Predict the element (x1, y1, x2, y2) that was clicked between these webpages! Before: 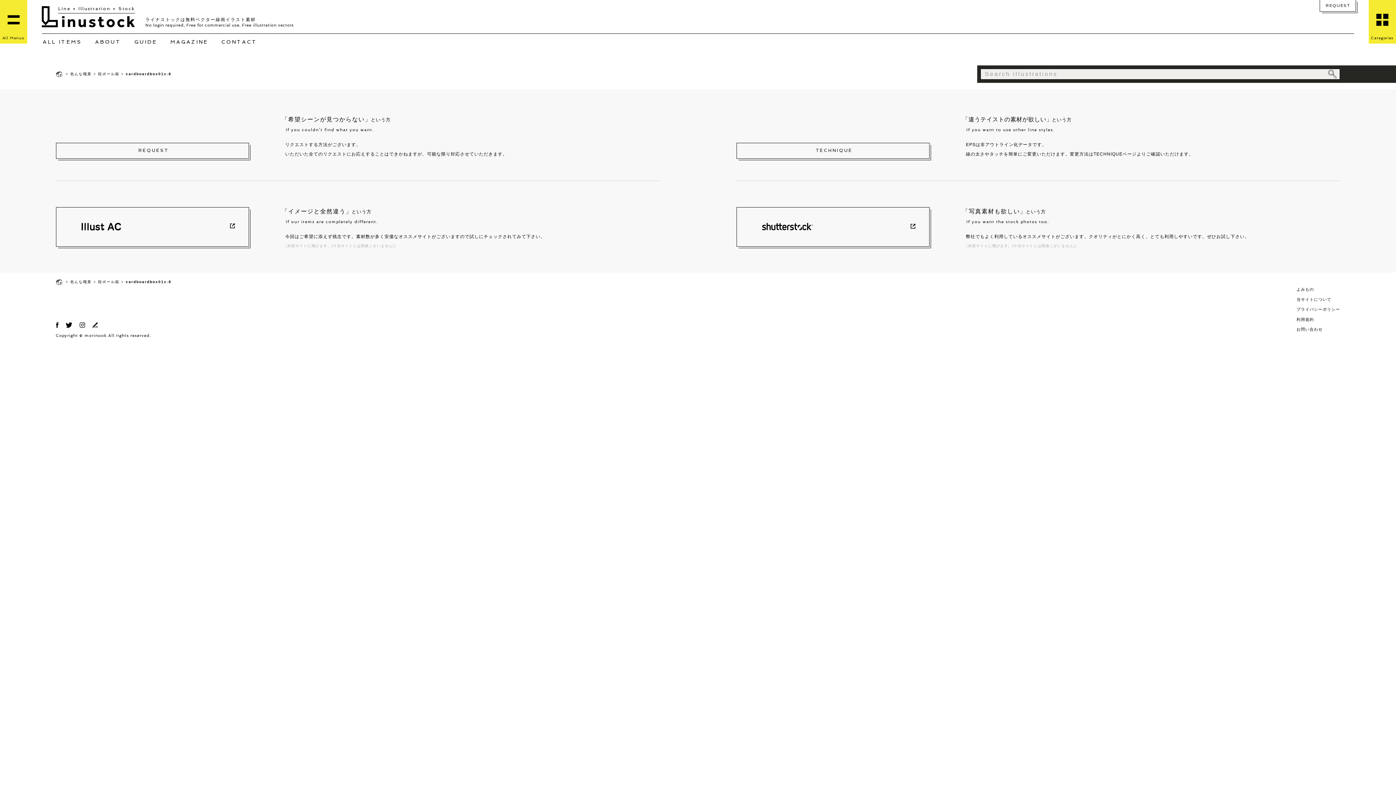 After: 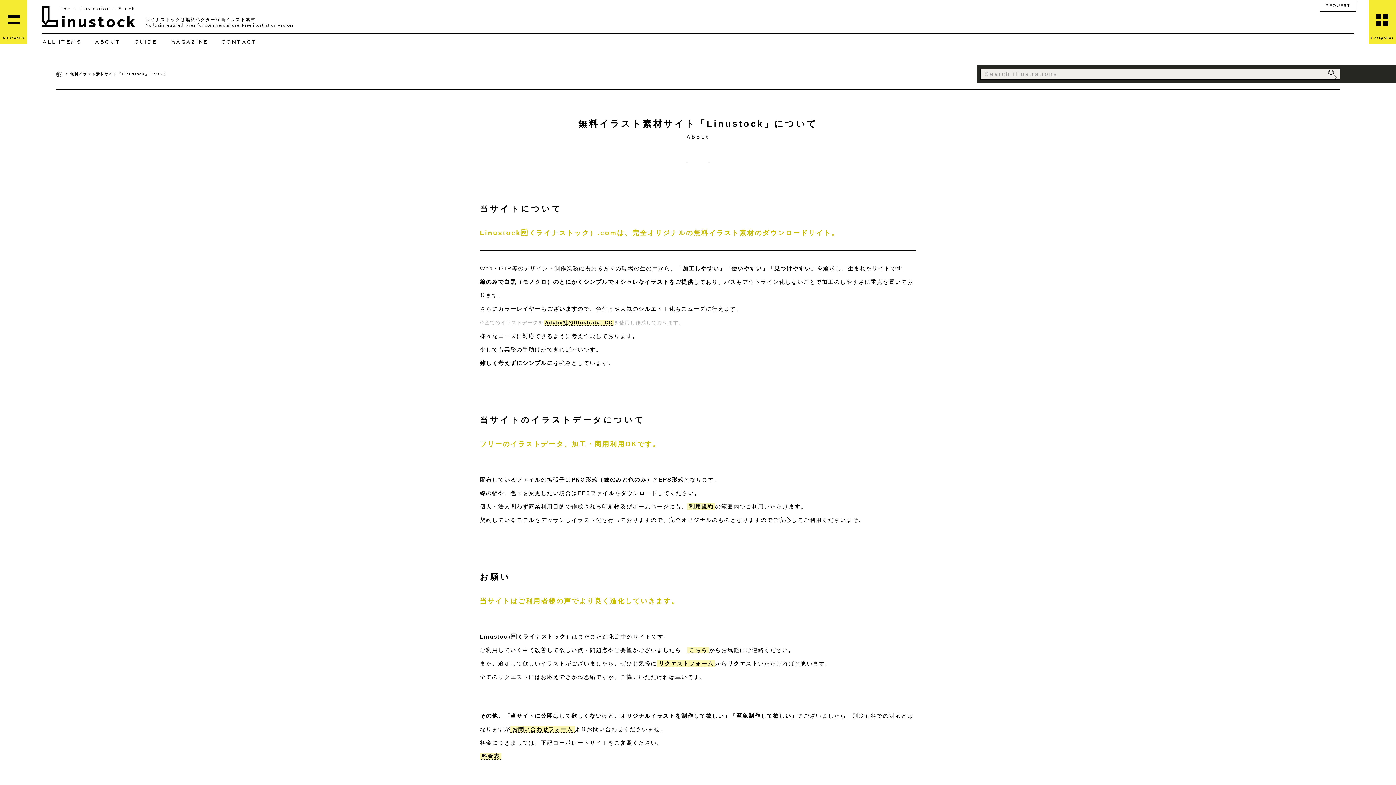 Action: label: 当サイトについて bbox: (1296, 297, 1331, 301)